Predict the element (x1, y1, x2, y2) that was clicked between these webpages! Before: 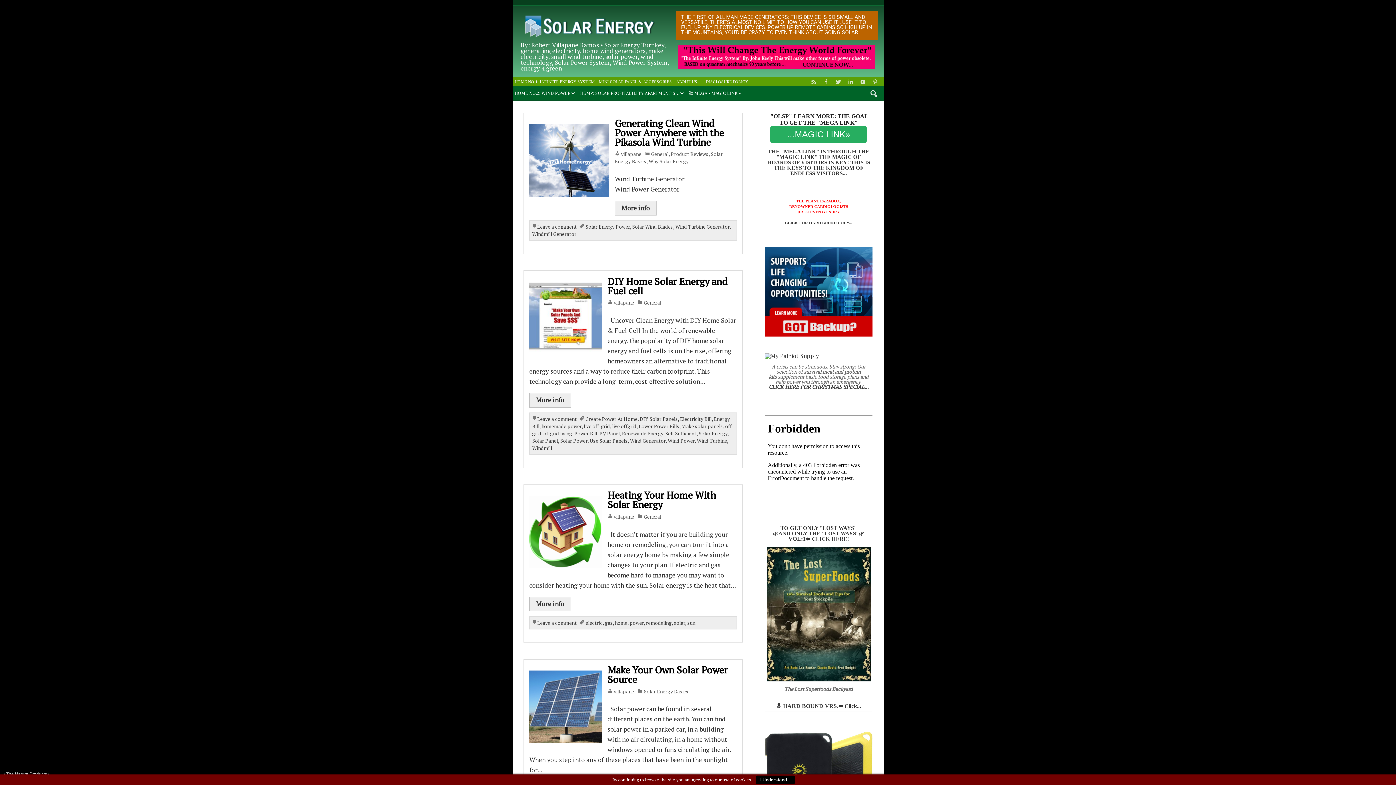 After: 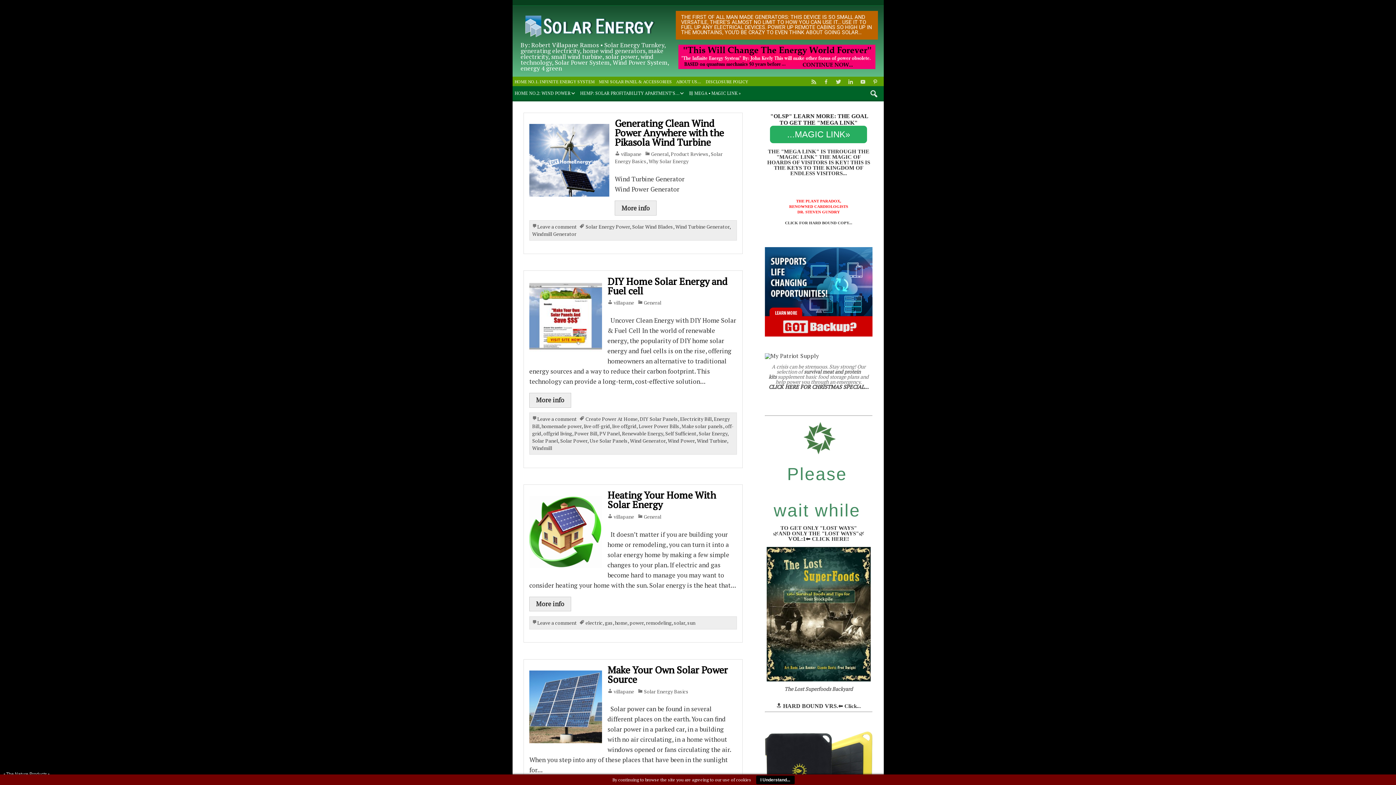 Action: label: power bbox: (629, 619, 643, 626)